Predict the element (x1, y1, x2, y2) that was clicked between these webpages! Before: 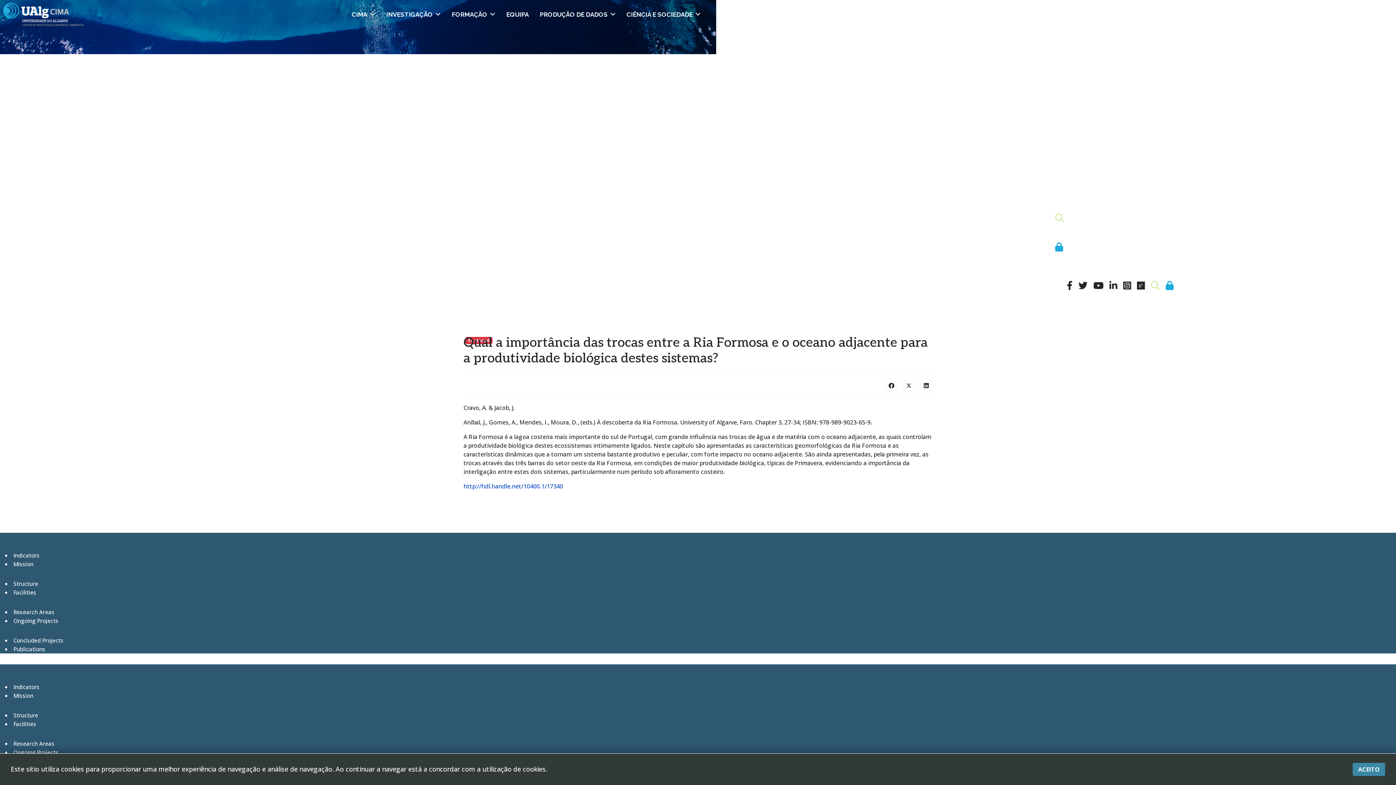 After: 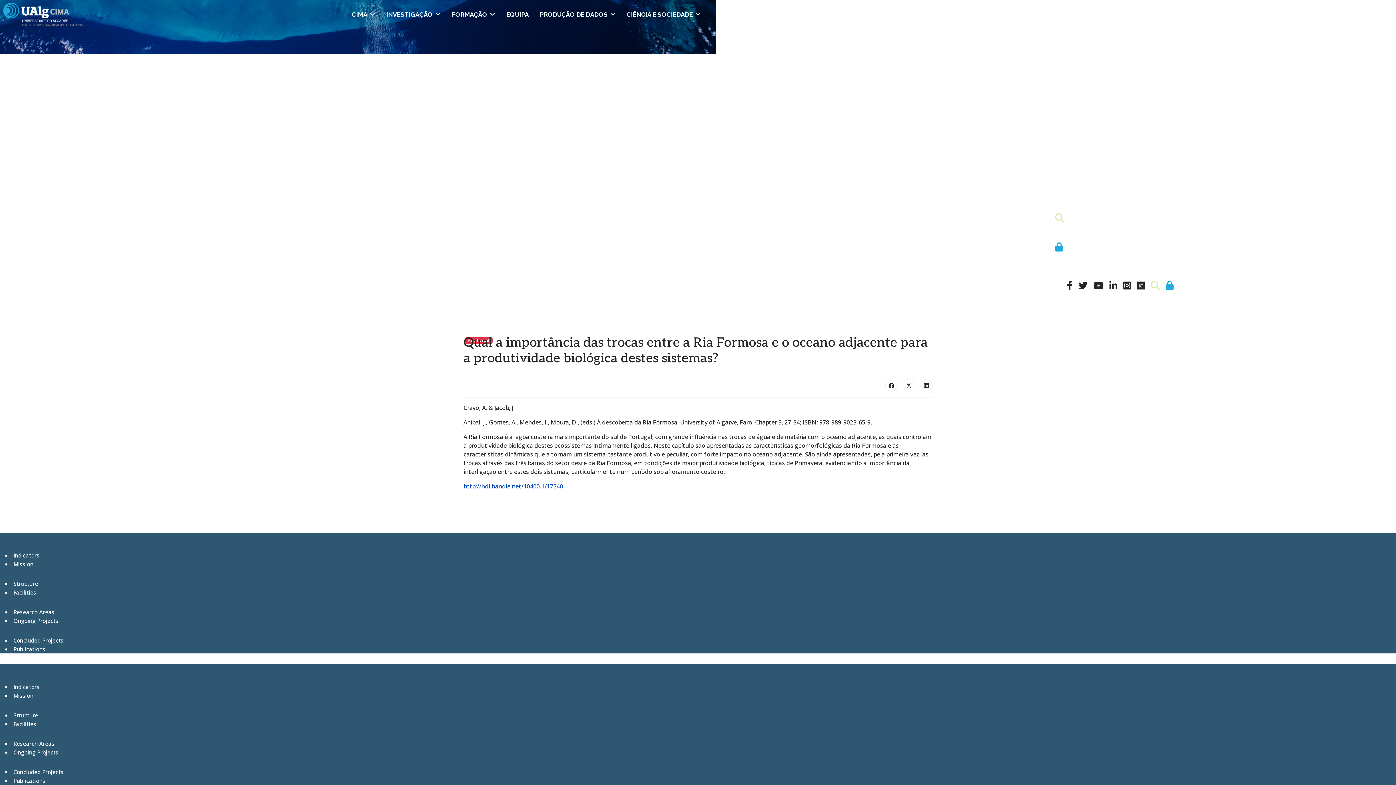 Action: label: ACEITO bbox: (1353, 763, 1385, 776)